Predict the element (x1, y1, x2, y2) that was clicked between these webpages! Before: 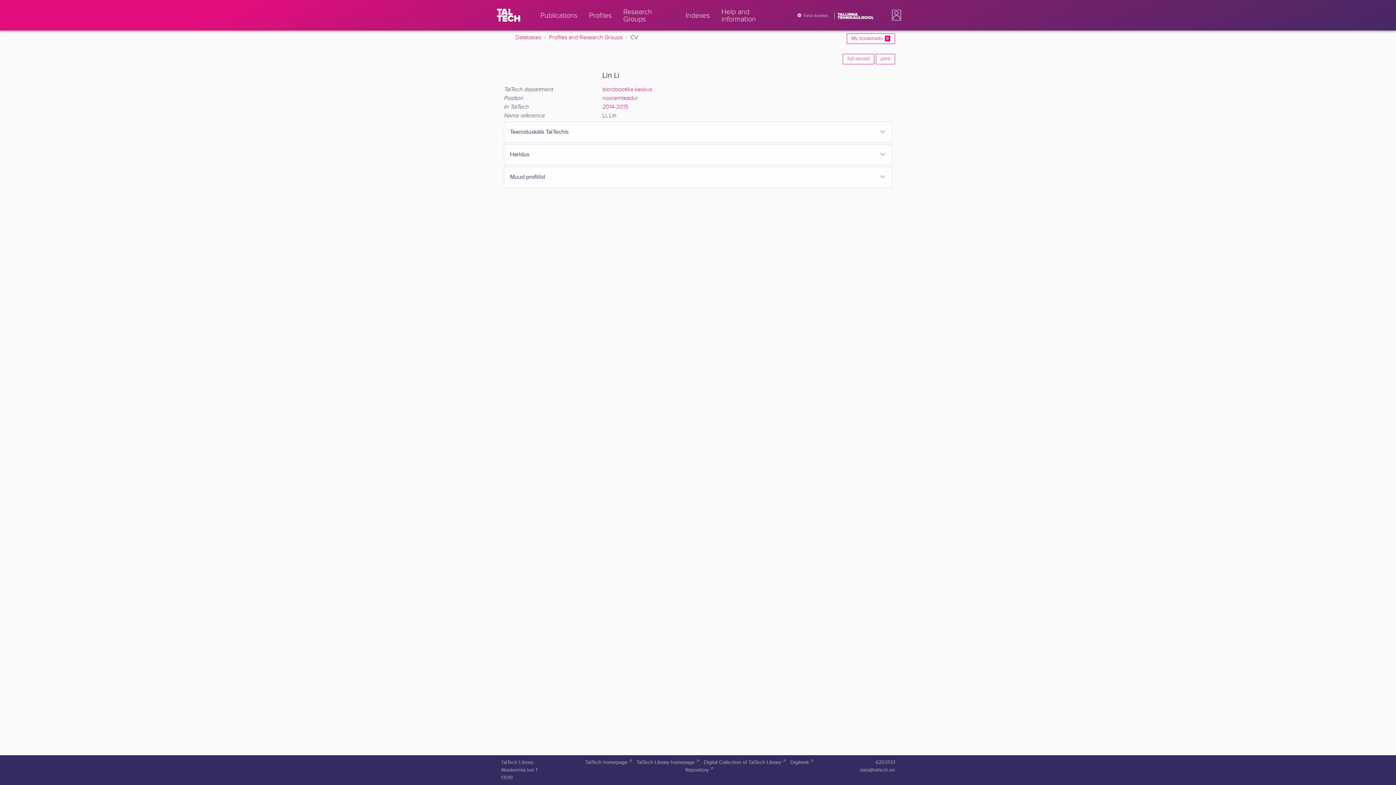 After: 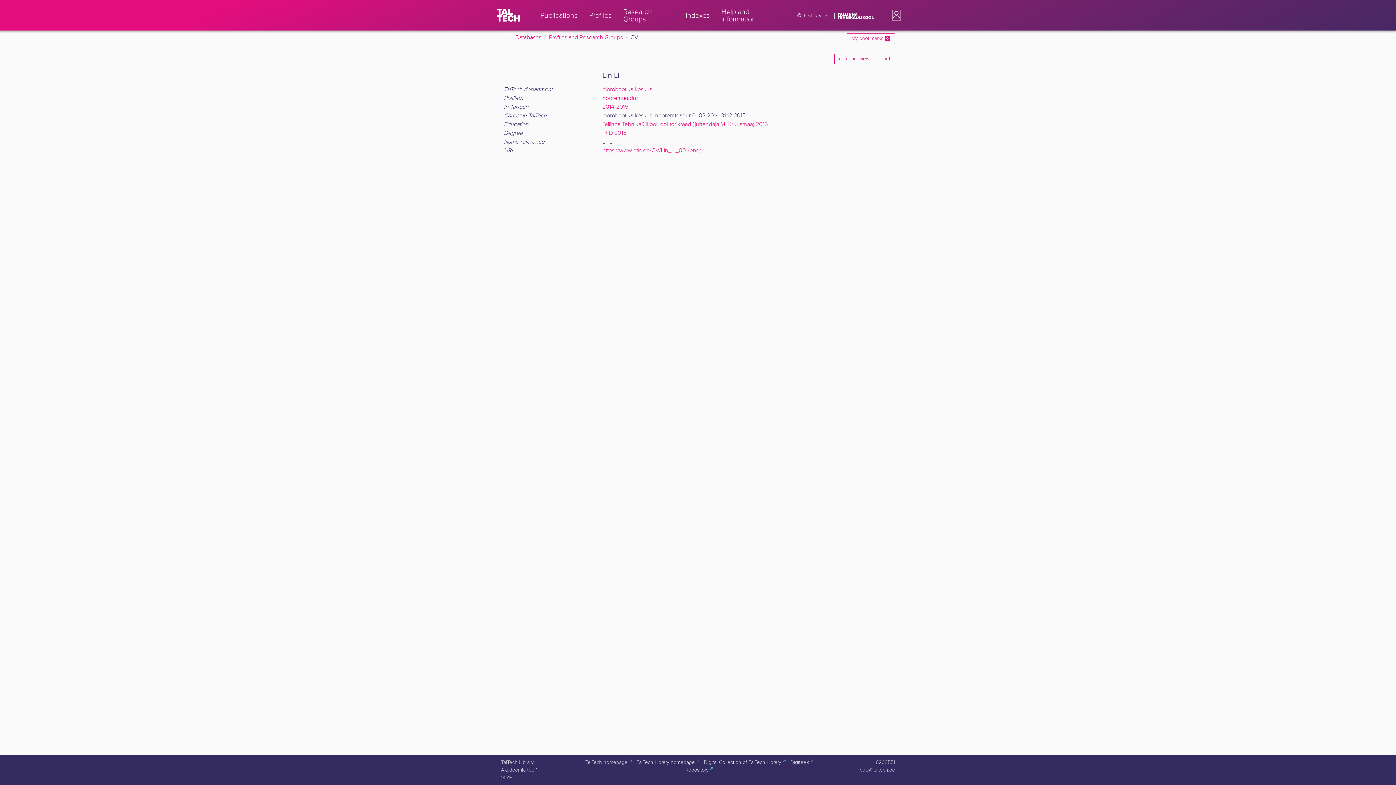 Action: label: full record bbox: (842, 53, 874, 64)